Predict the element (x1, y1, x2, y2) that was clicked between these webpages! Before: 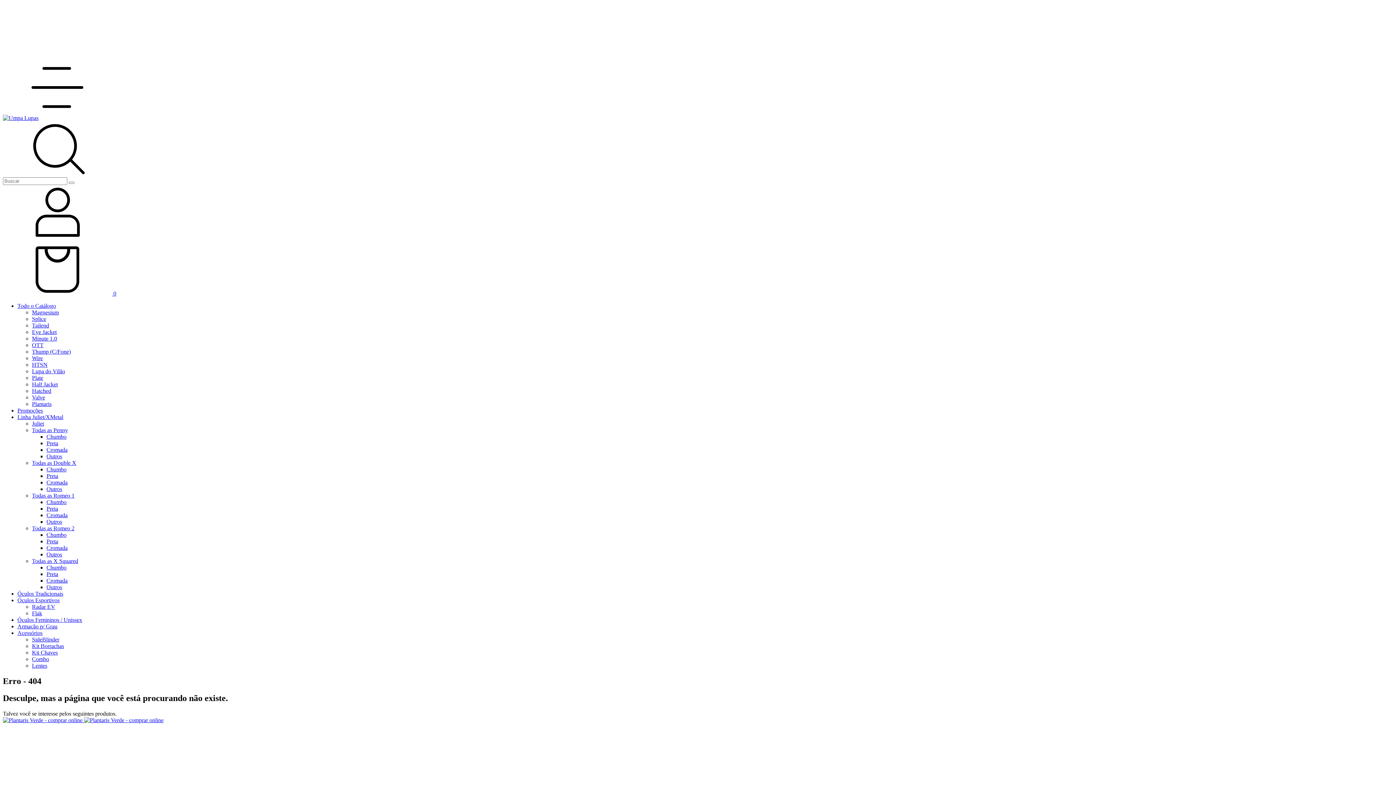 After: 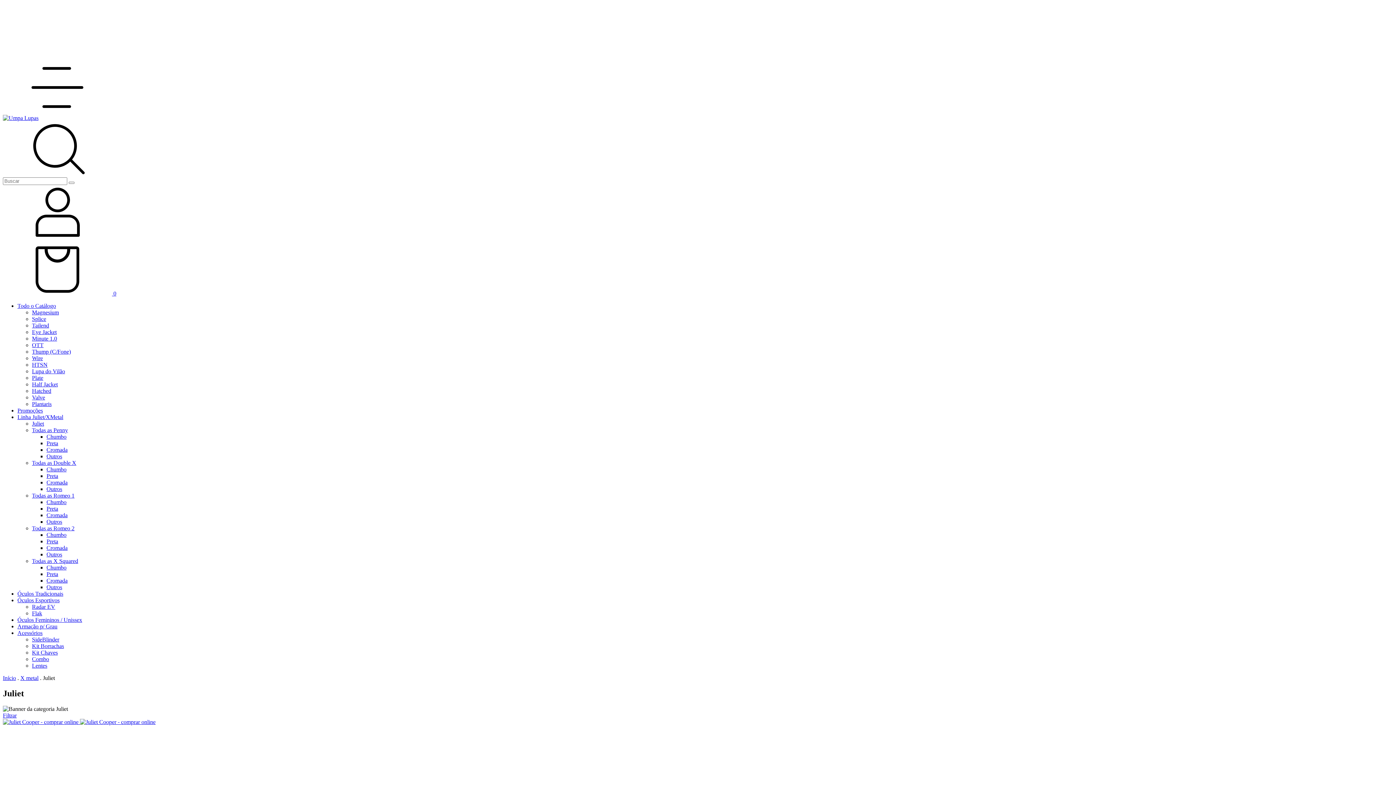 Action: bbox: (32, 420, 44, 426) label: Juliet